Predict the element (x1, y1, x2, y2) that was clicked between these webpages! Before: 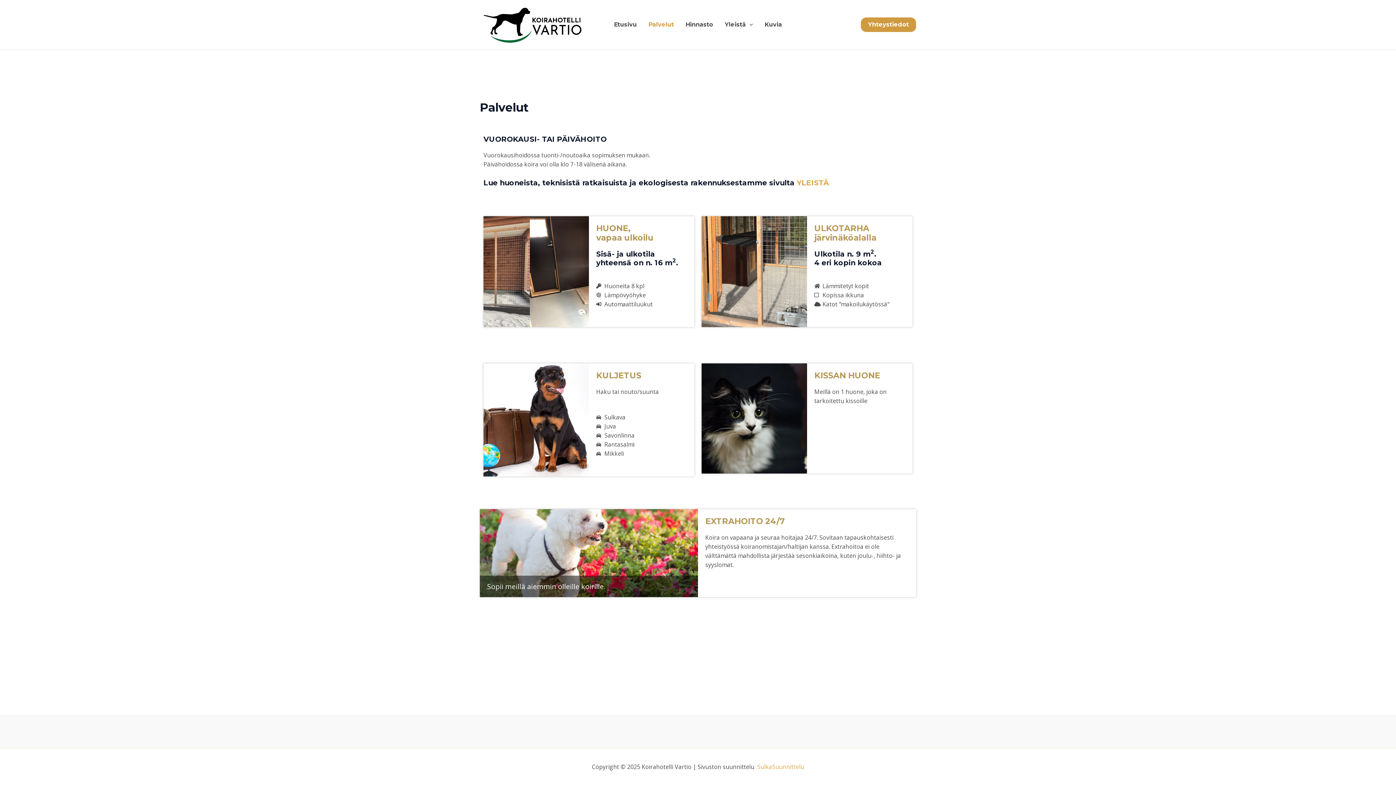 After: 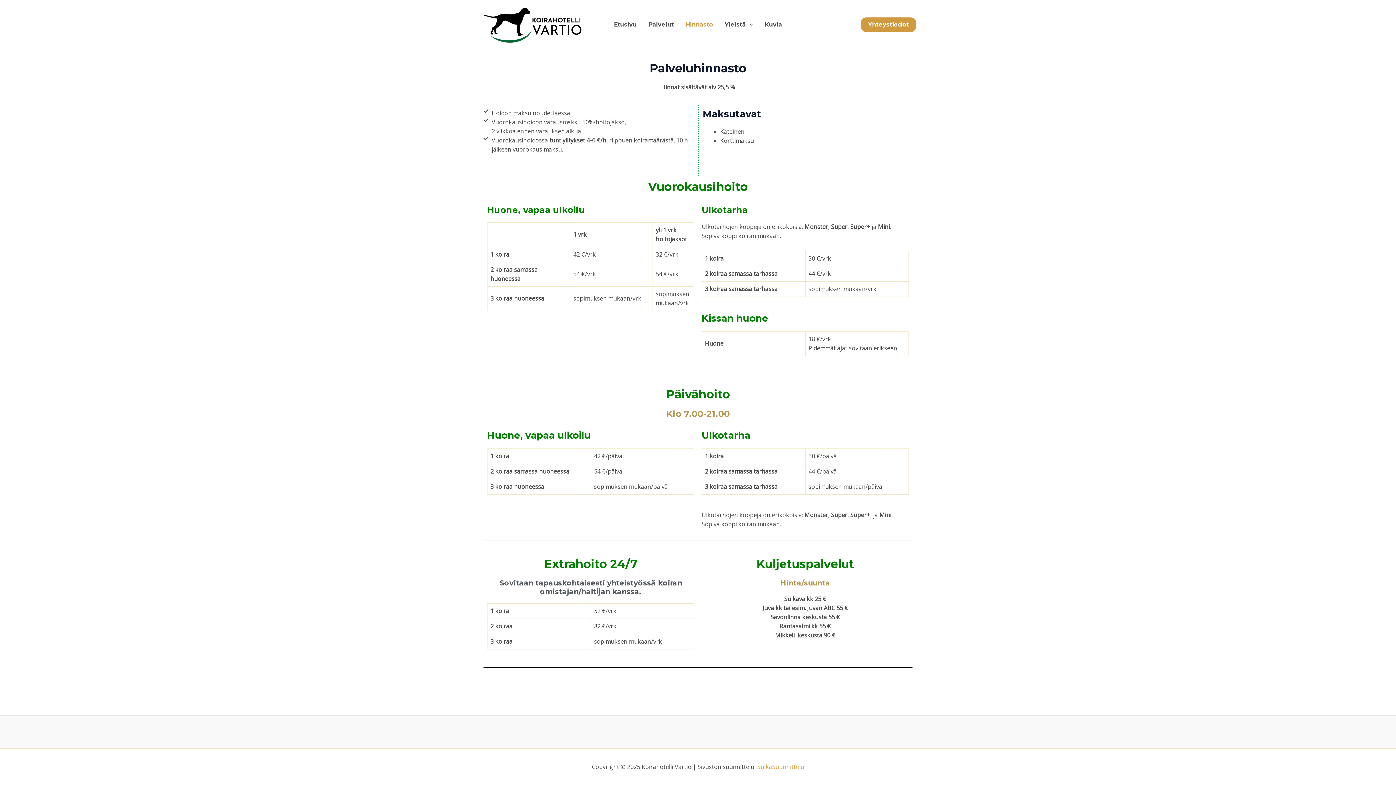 Action: bbox: (679, 10, 719, 39) label: Hinnasto